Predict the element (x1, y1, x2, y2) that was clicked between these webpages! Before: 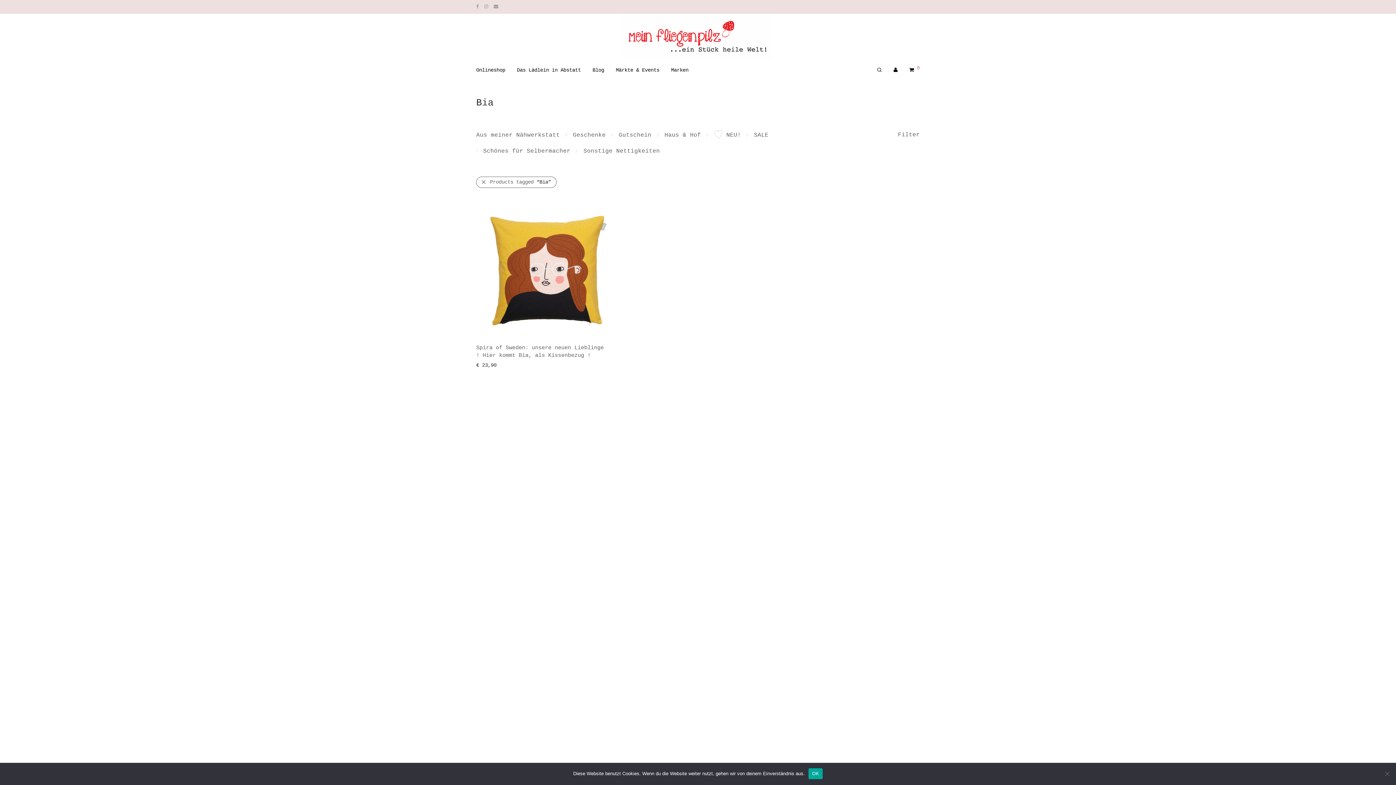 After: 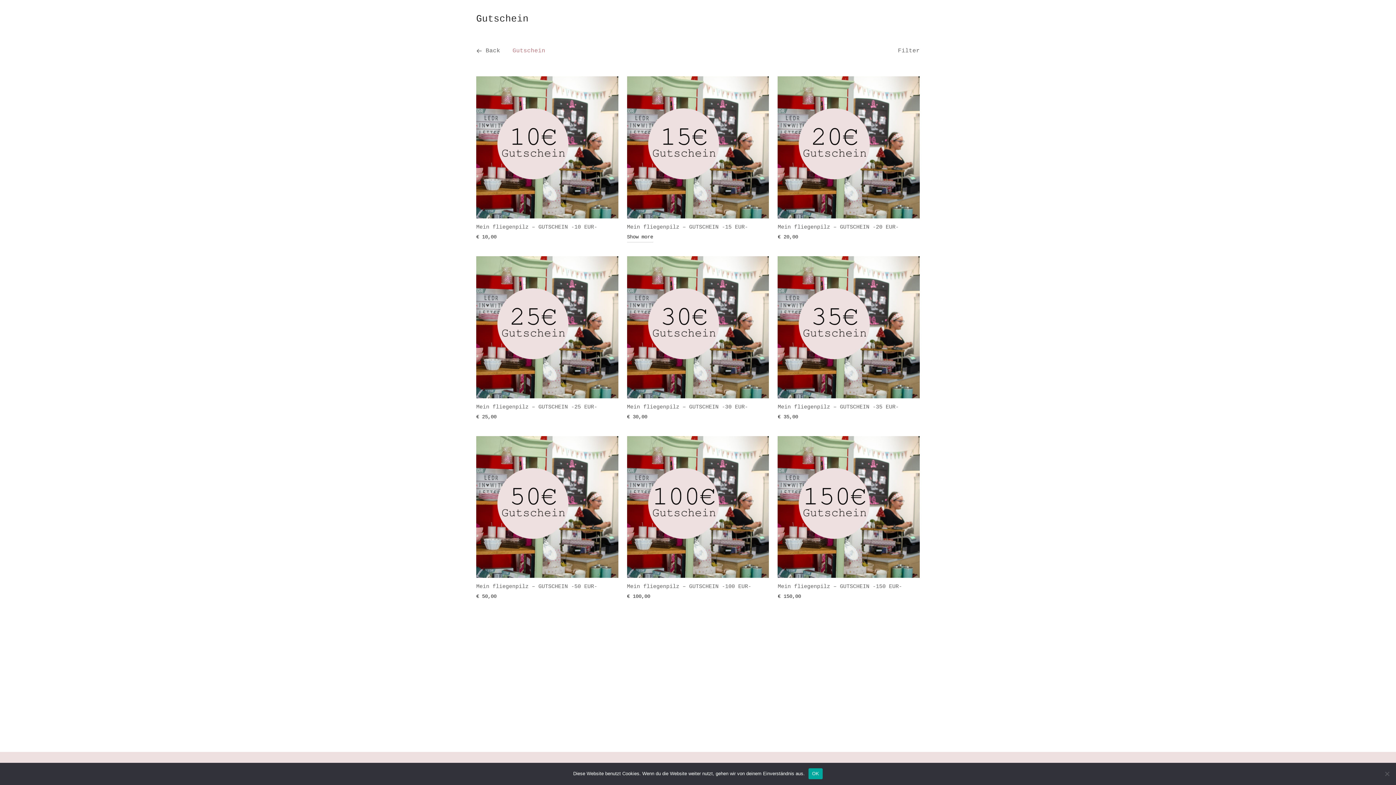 Action: label: Gutschein bbox: (618, 132, 651, 138)